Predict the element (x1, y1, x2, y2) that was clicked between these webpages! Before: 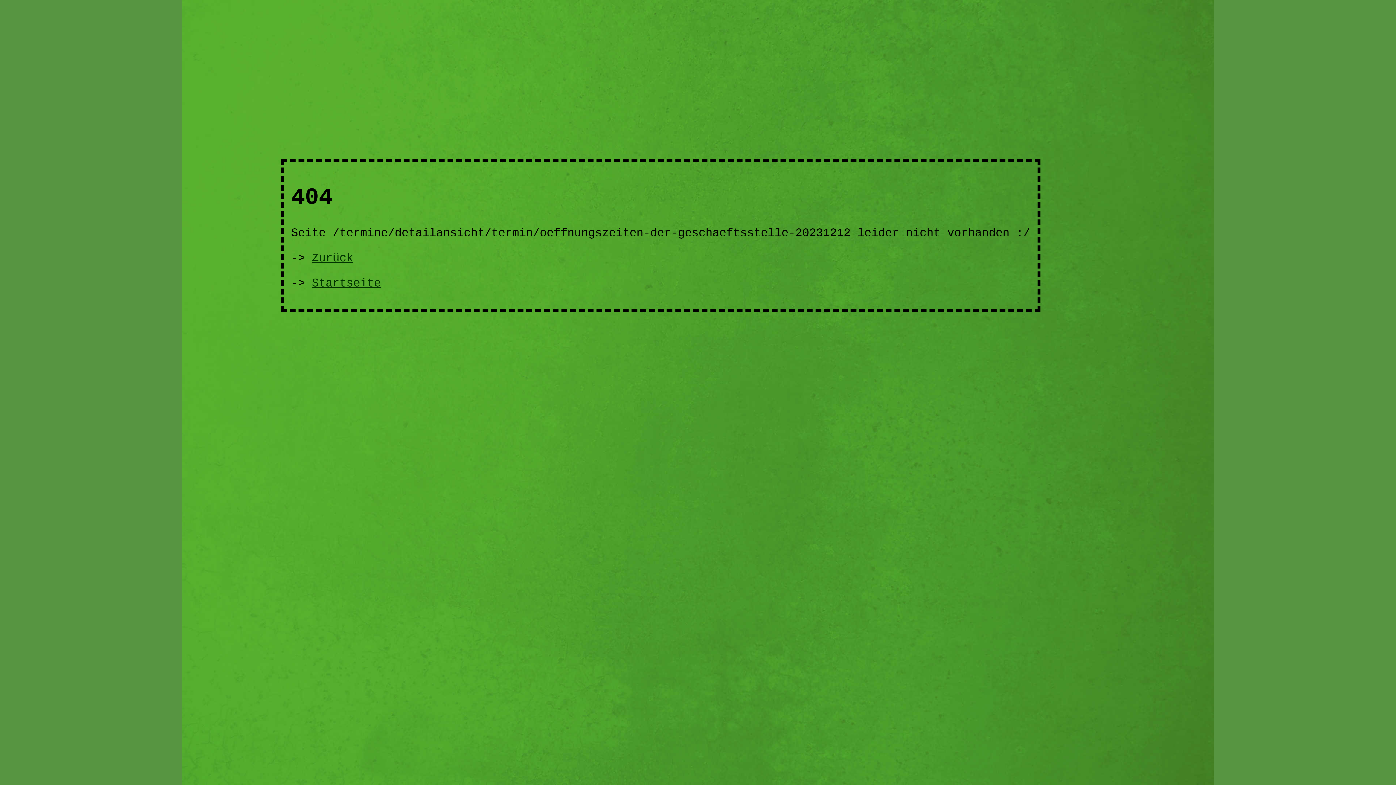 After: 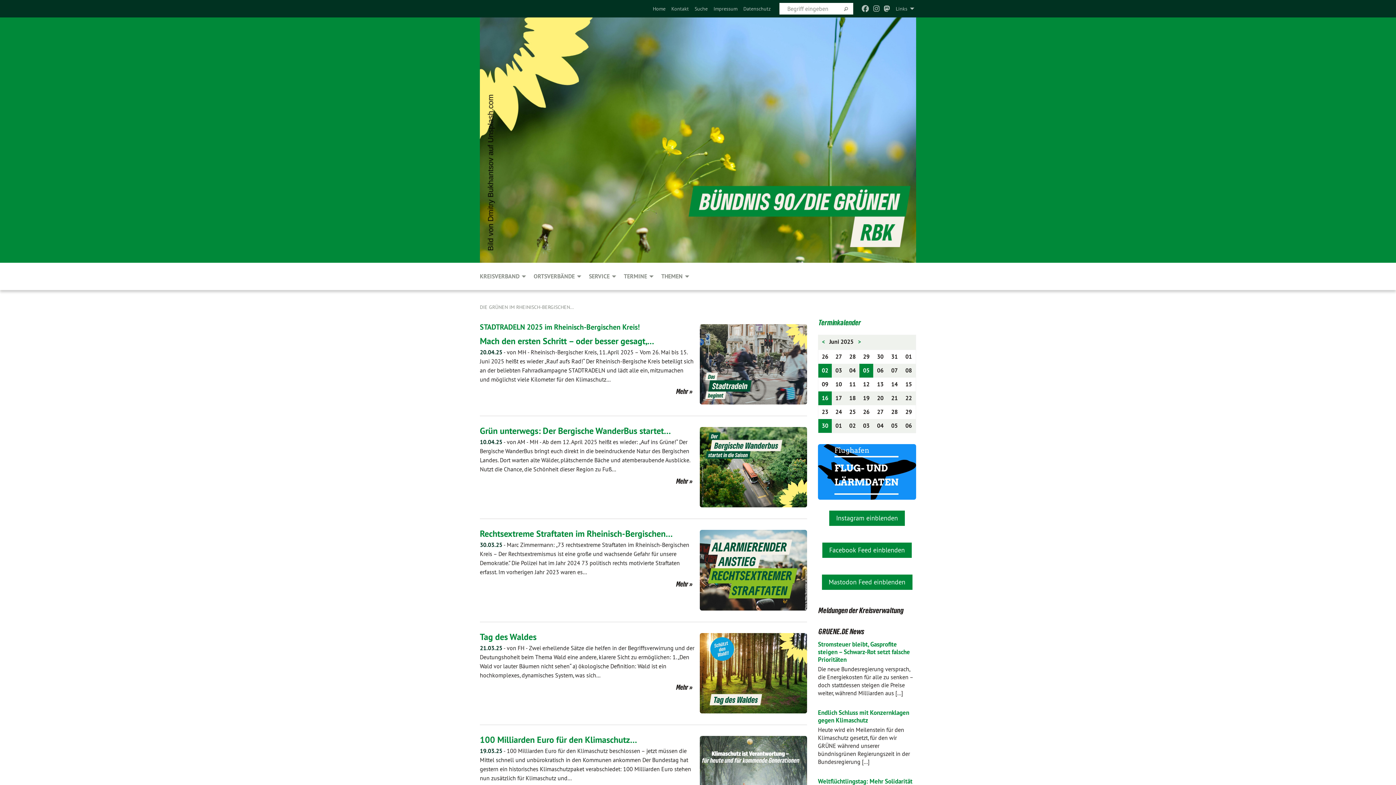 Action: label: Startseite bbox: (311, 276, 381, 290)